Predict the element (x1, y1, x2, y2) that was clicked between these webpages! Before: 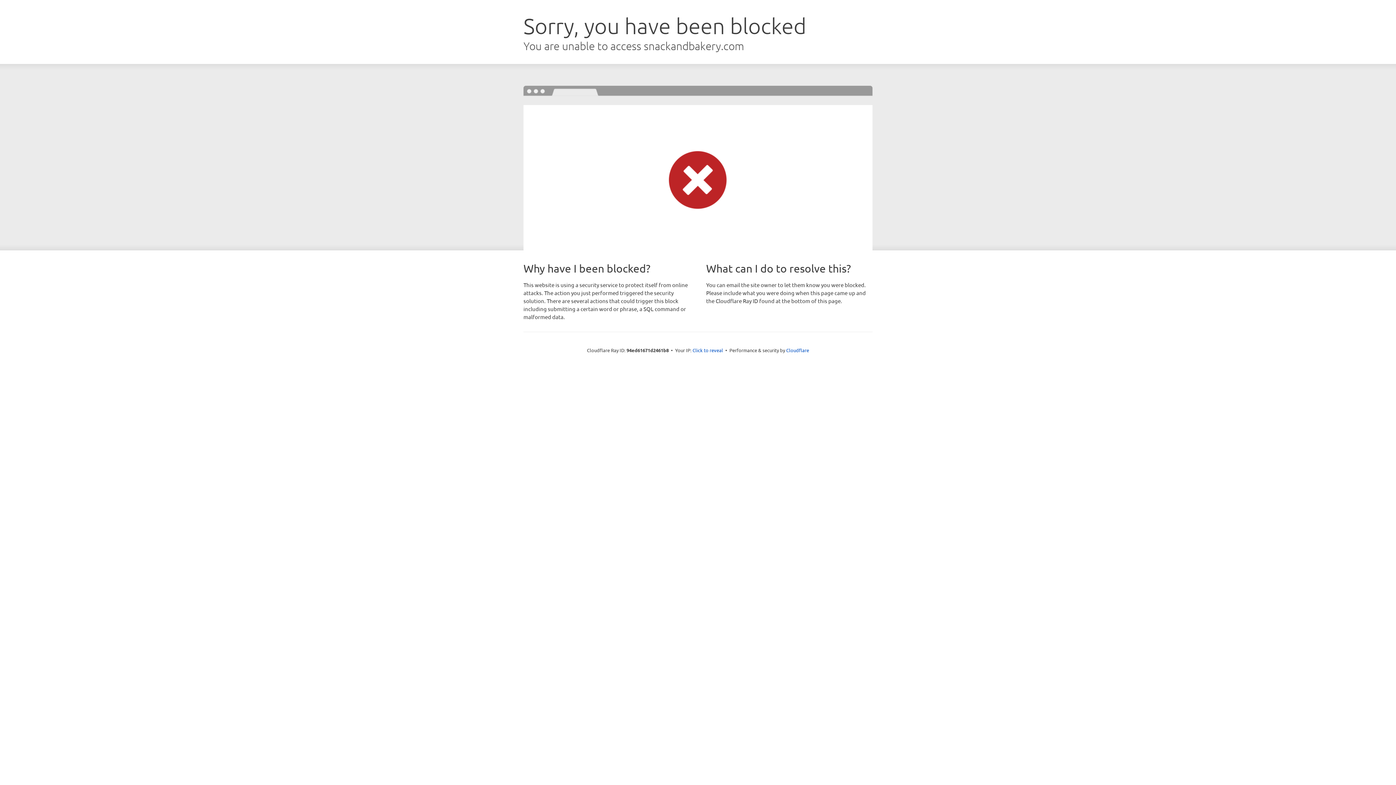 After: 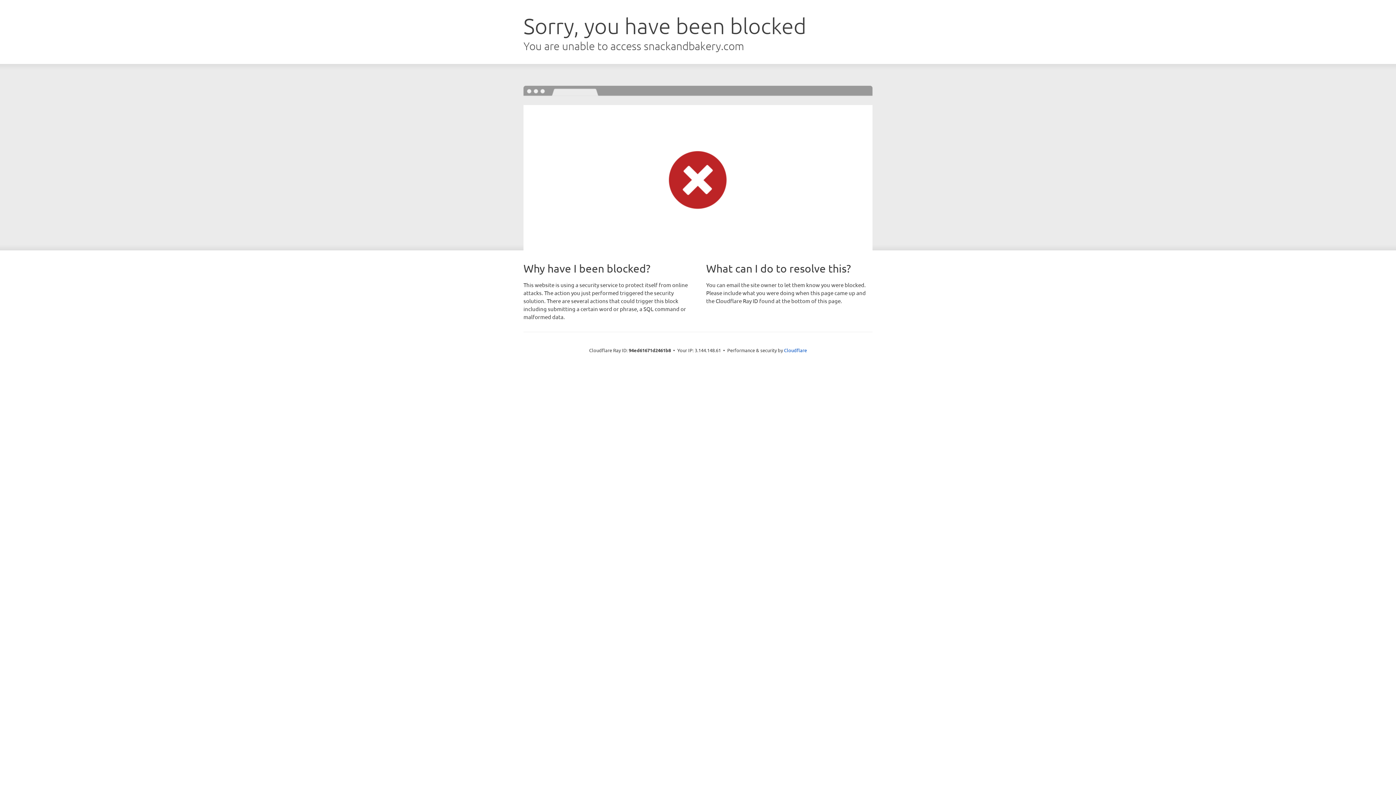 Action: label: Click to reveal bbox: (692, 346, 723, 353)